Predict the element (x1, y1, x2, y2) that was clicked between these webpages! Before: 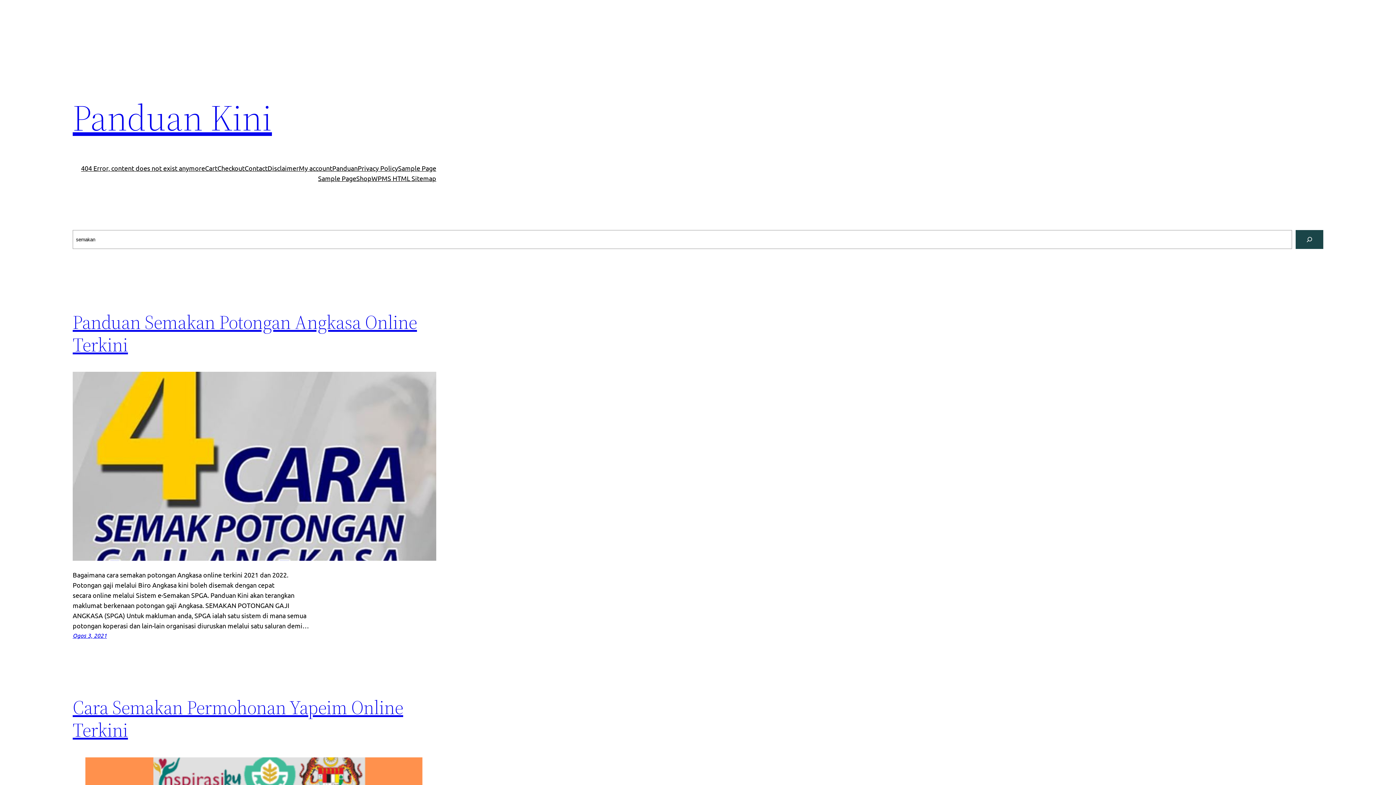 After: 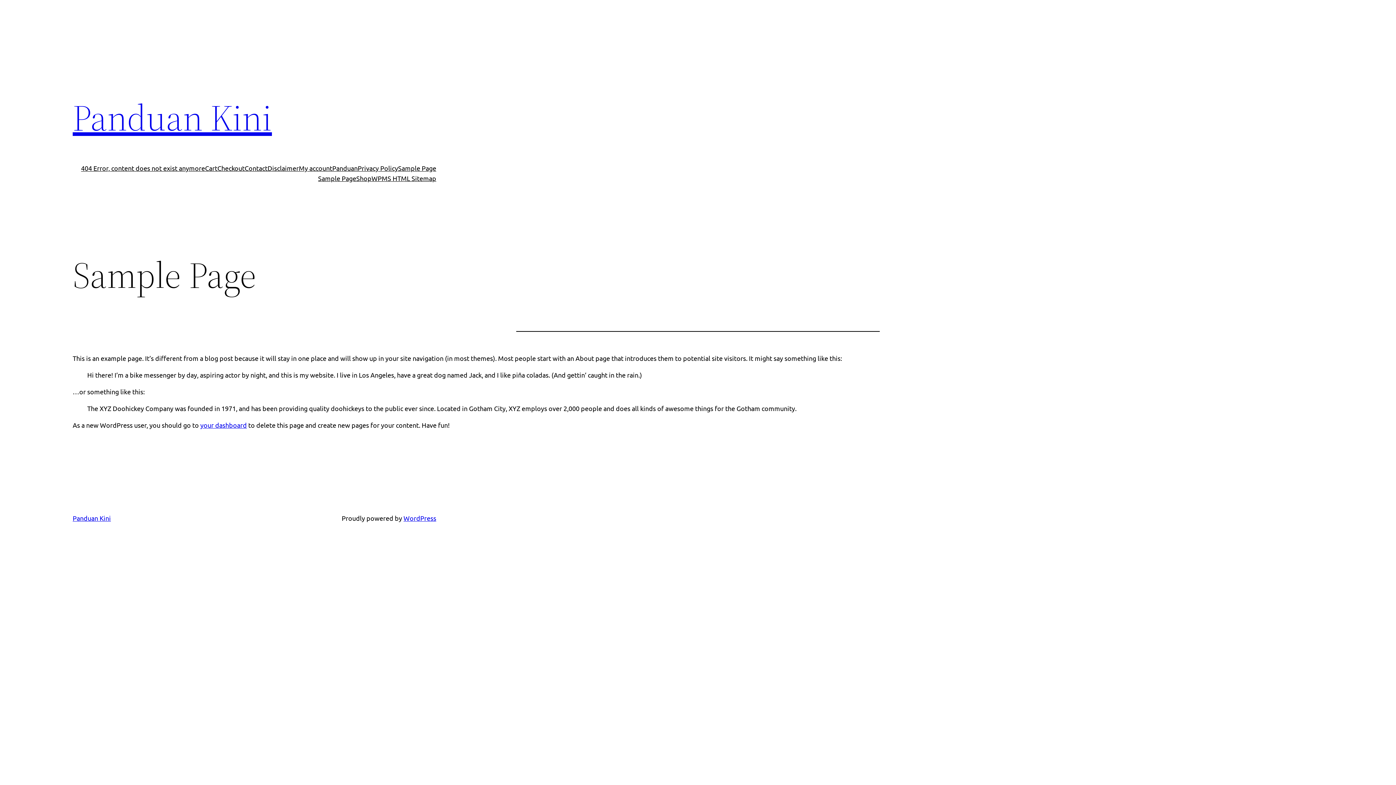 Action: label: Sample Page bbox: (318, 173, 356, 183)